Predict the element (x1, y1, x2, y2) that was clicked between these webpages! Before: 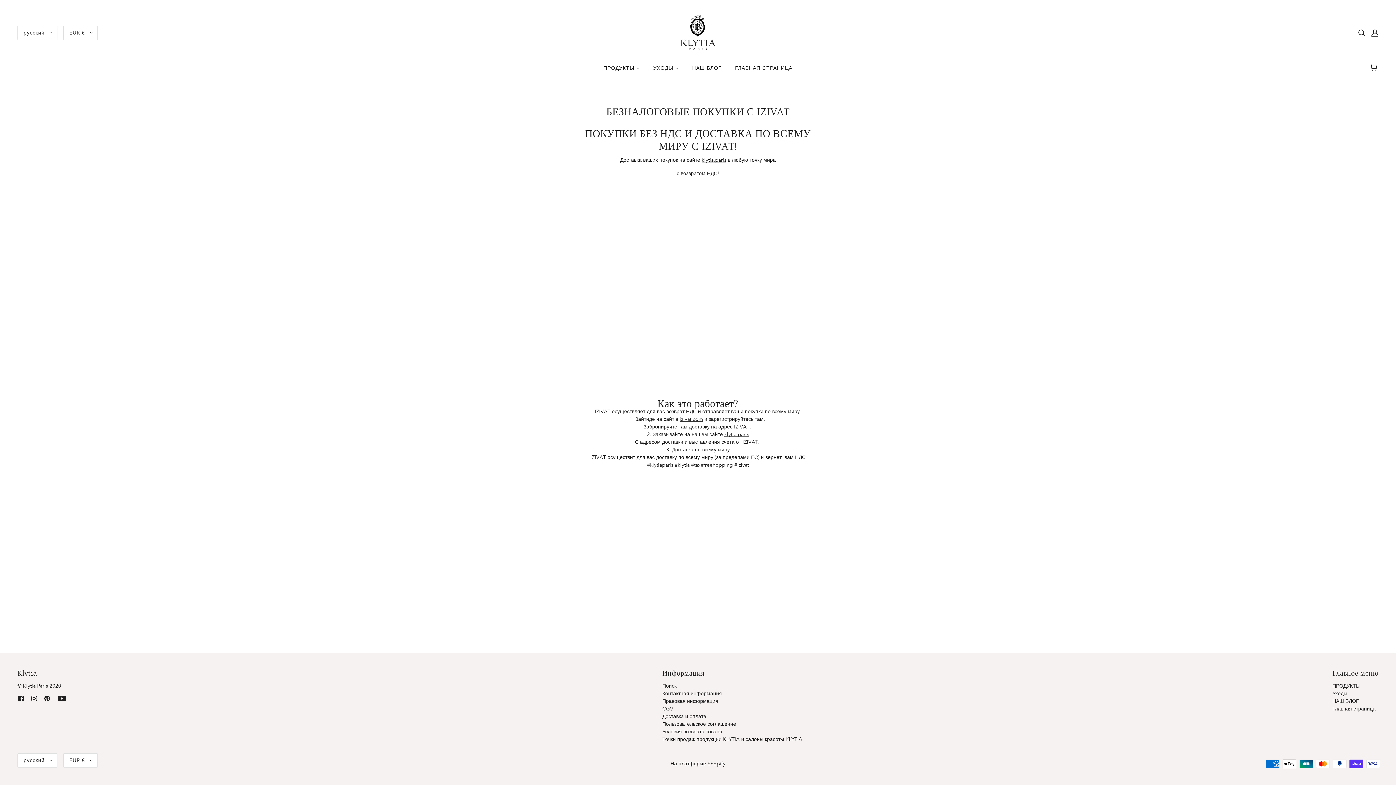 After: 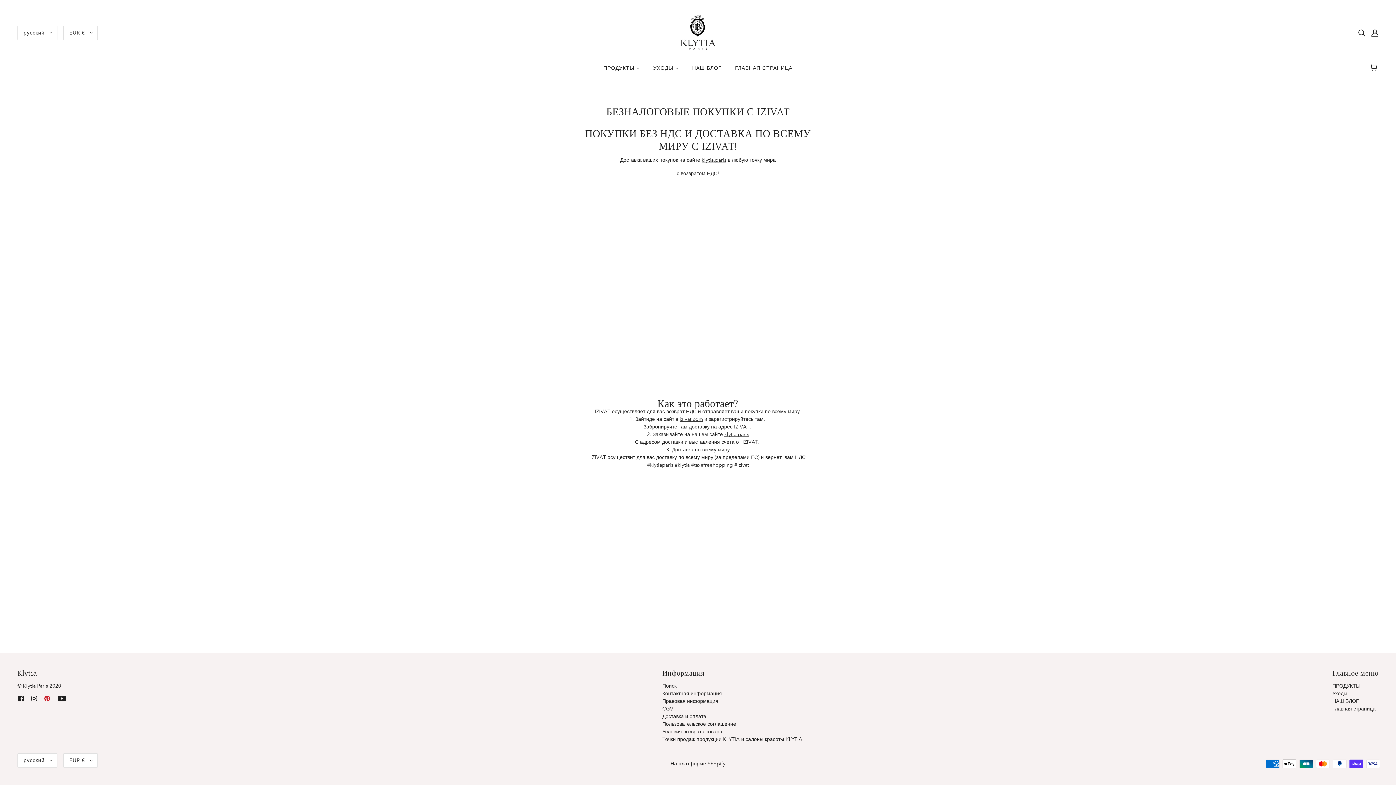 Action: bbox: (40, 691, 53, 705) label: pinterest